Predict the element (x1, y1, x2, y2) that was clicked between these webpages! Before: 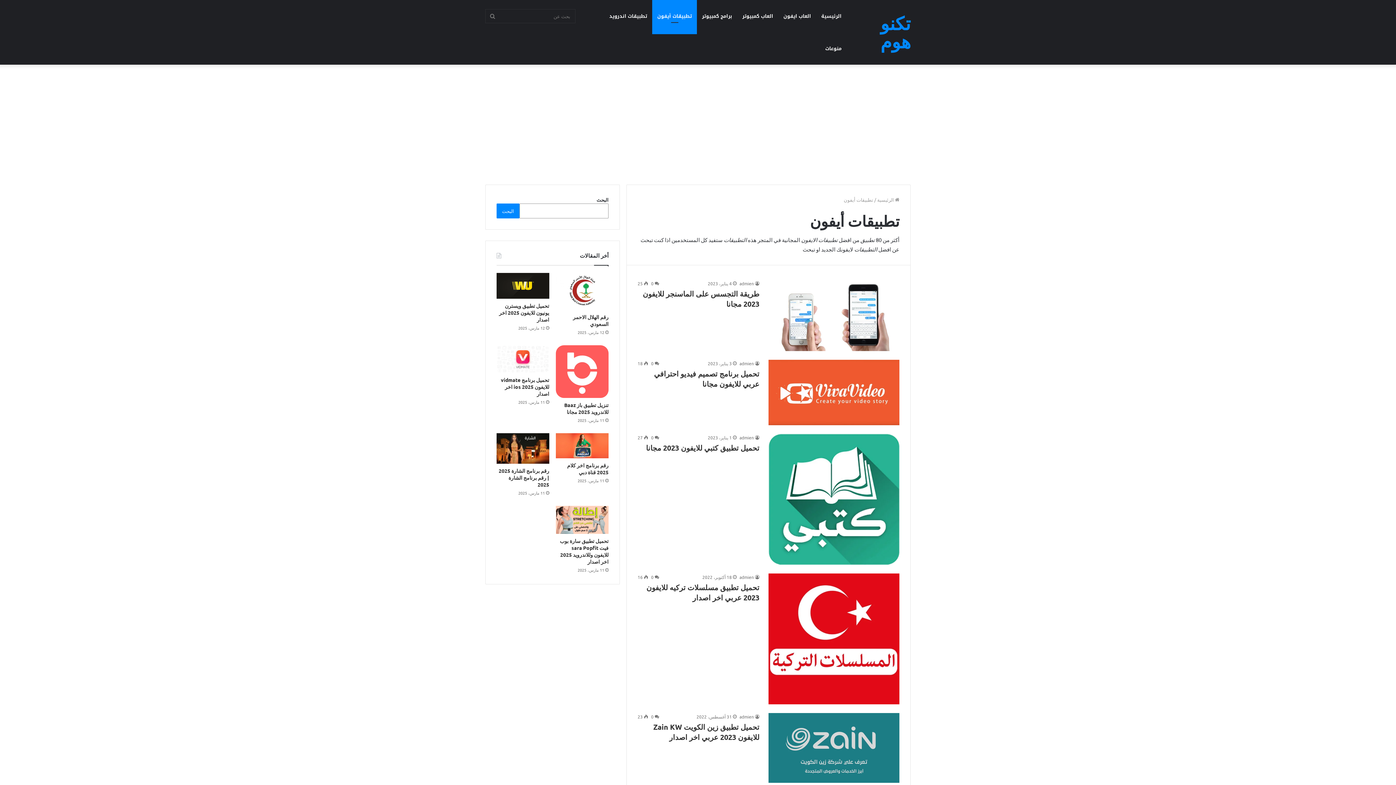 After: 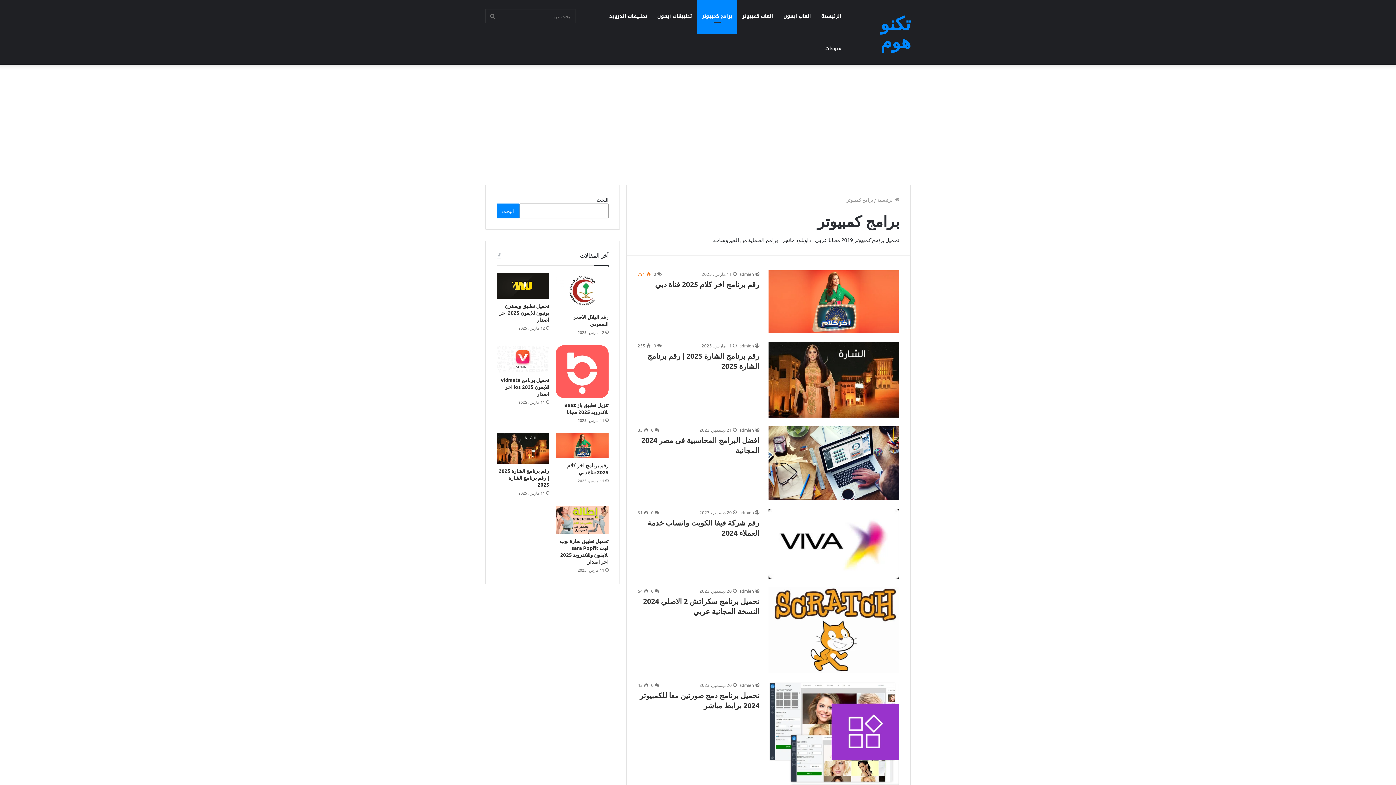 Action: bbox: (697, 0, 737, 32) label: برامج كمبيوتر